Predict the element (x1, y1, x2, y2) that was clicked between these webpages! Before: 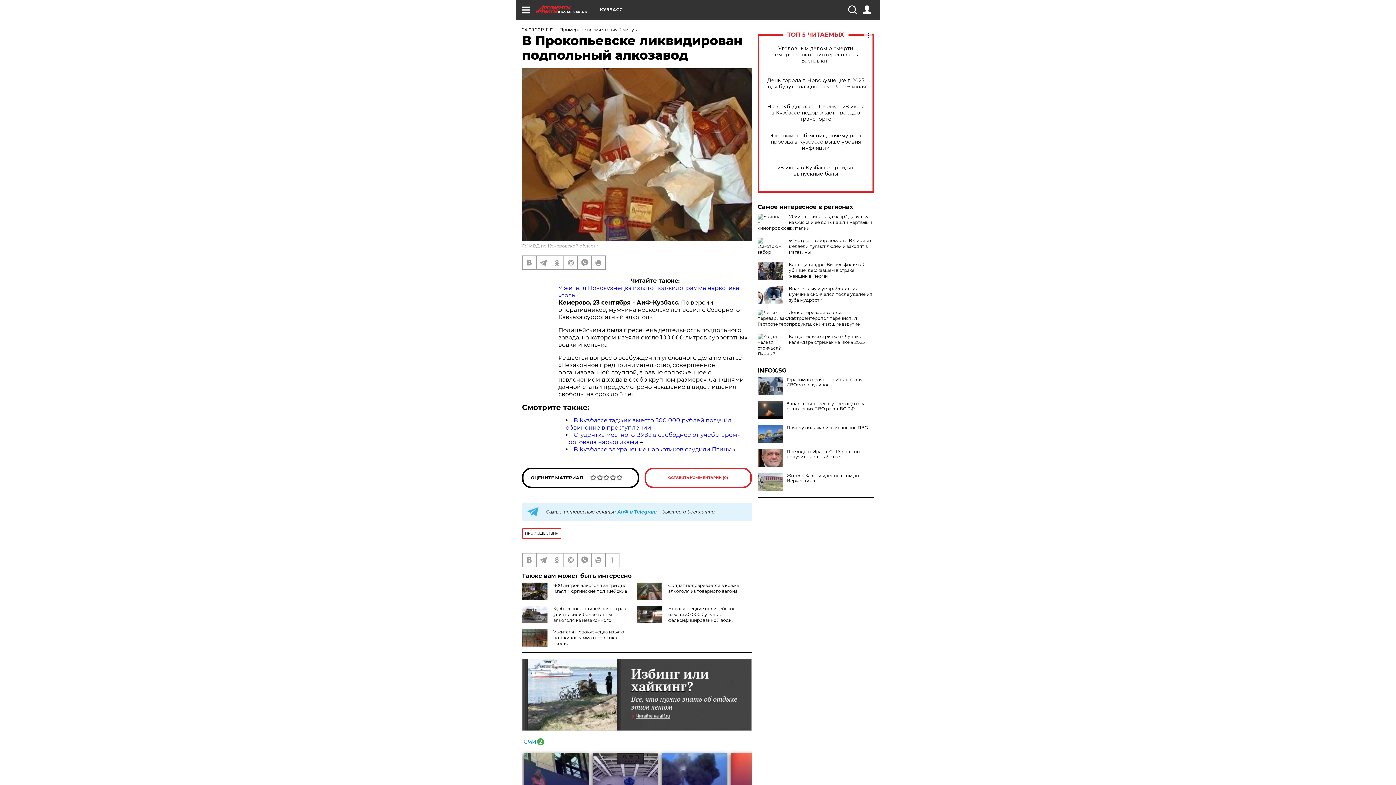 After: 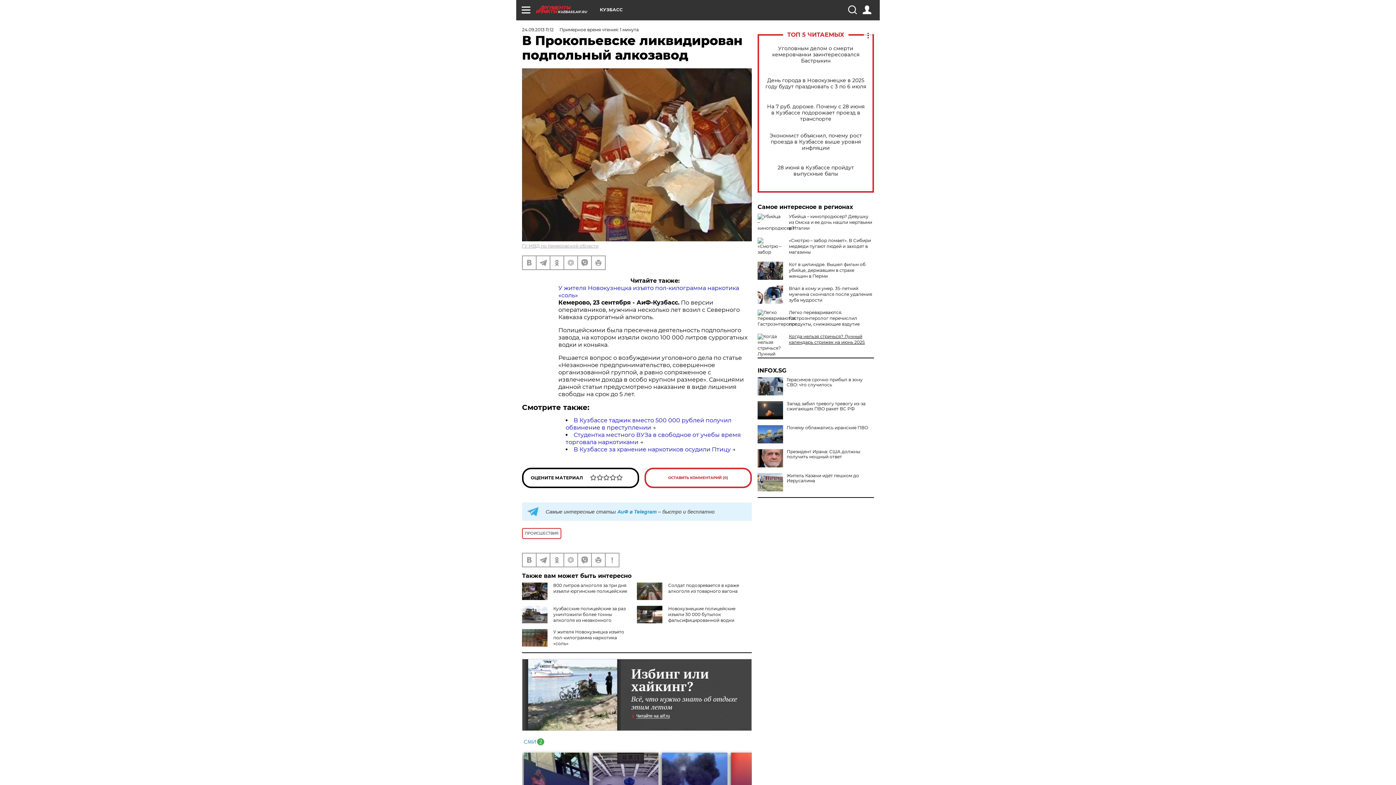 Action: label: Когда нельзя стричься? Лунный календарь стрижек на июнь 2025 bbox: (789, 333, 865, 345)